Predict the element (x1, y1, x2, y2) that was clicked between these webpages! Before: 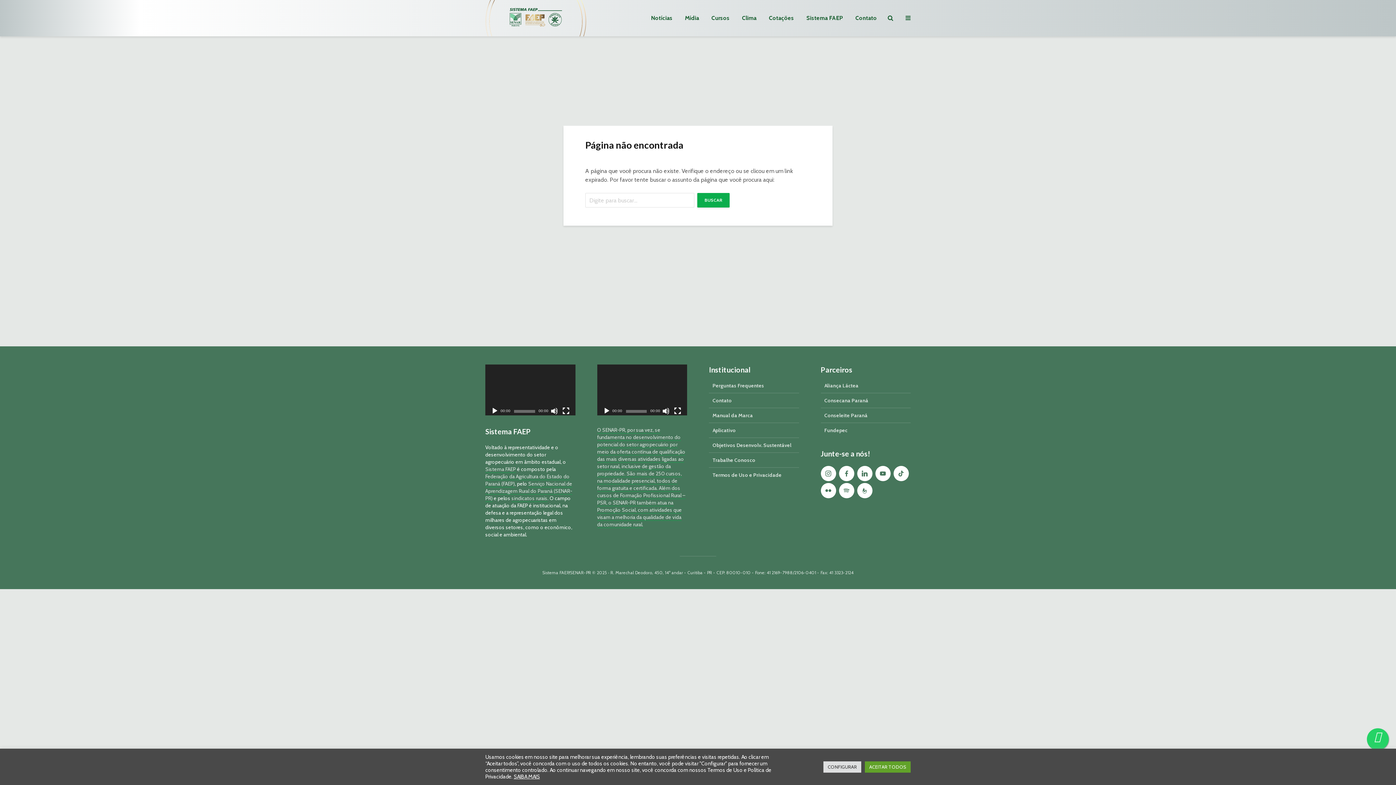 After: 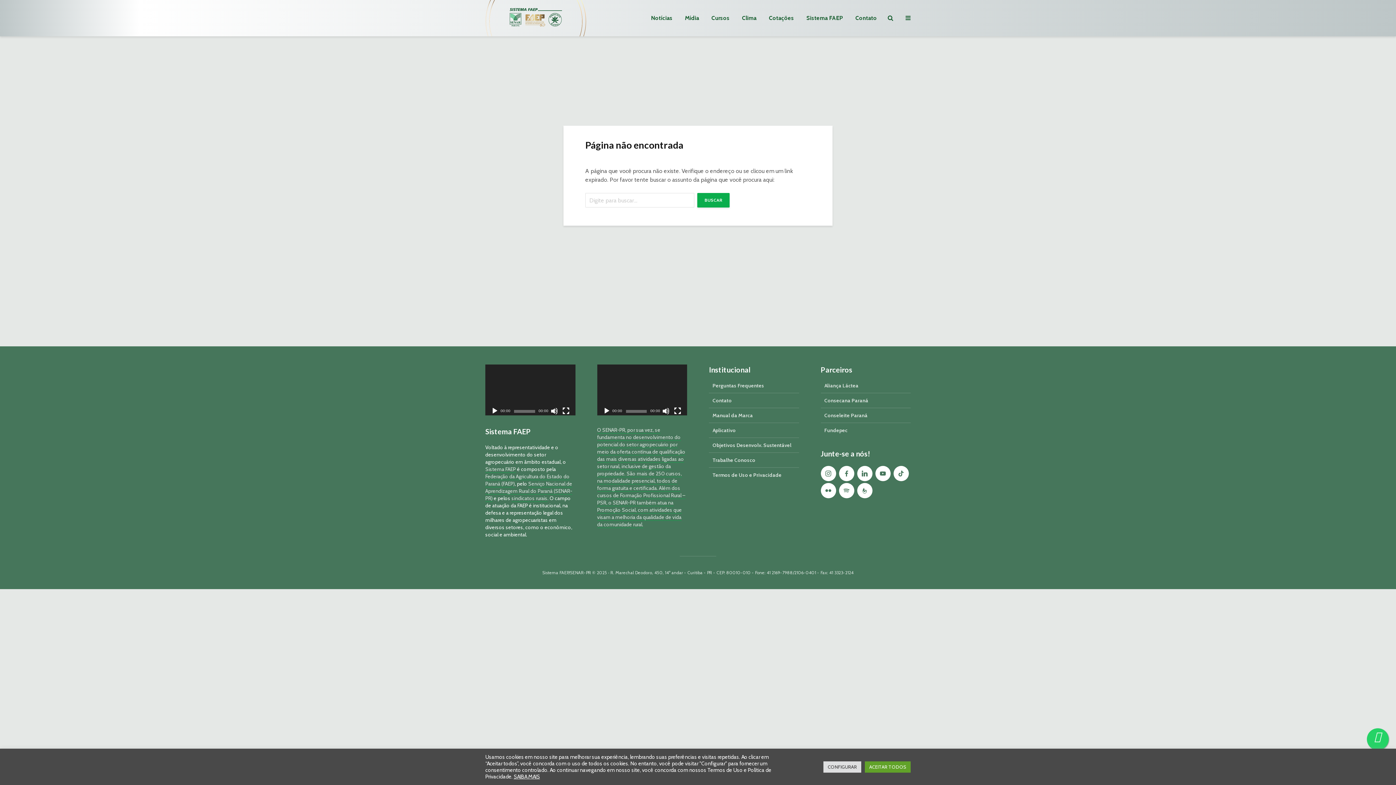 Action: bbox: (1367, 728, 1389, 750)